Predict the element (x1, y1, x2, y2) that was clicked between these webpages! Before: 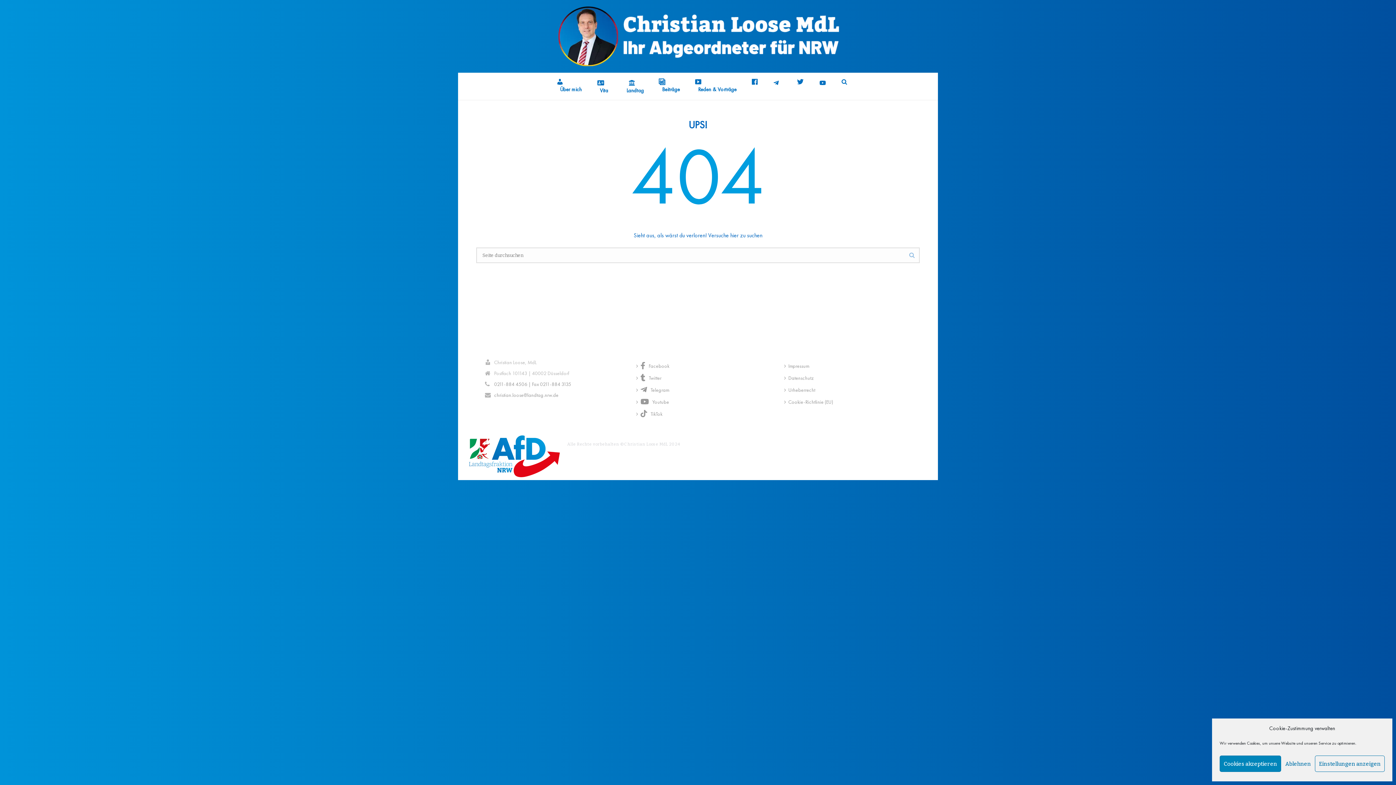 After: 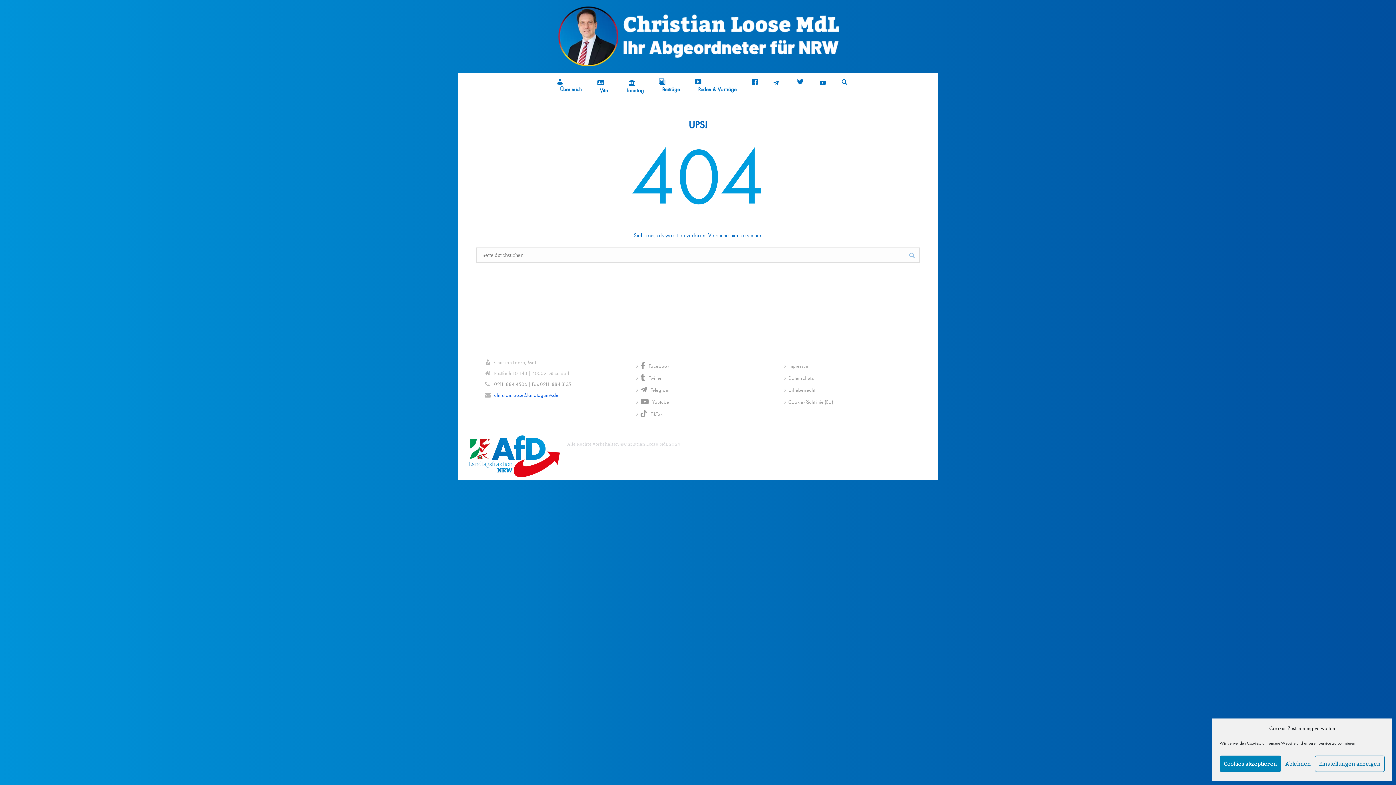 Action: label: christian.loose@landtag.nrw.de bbox: (494, 392, 558, 398)